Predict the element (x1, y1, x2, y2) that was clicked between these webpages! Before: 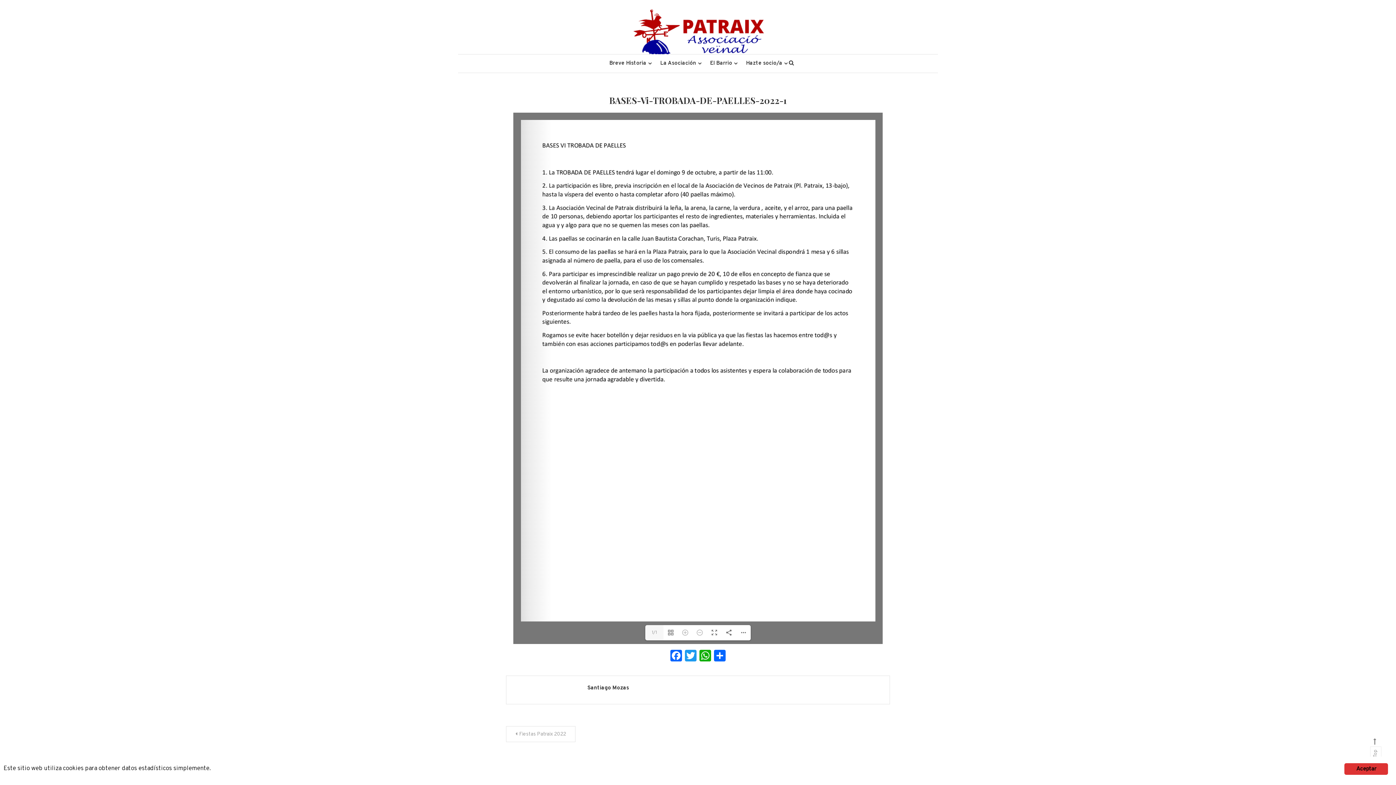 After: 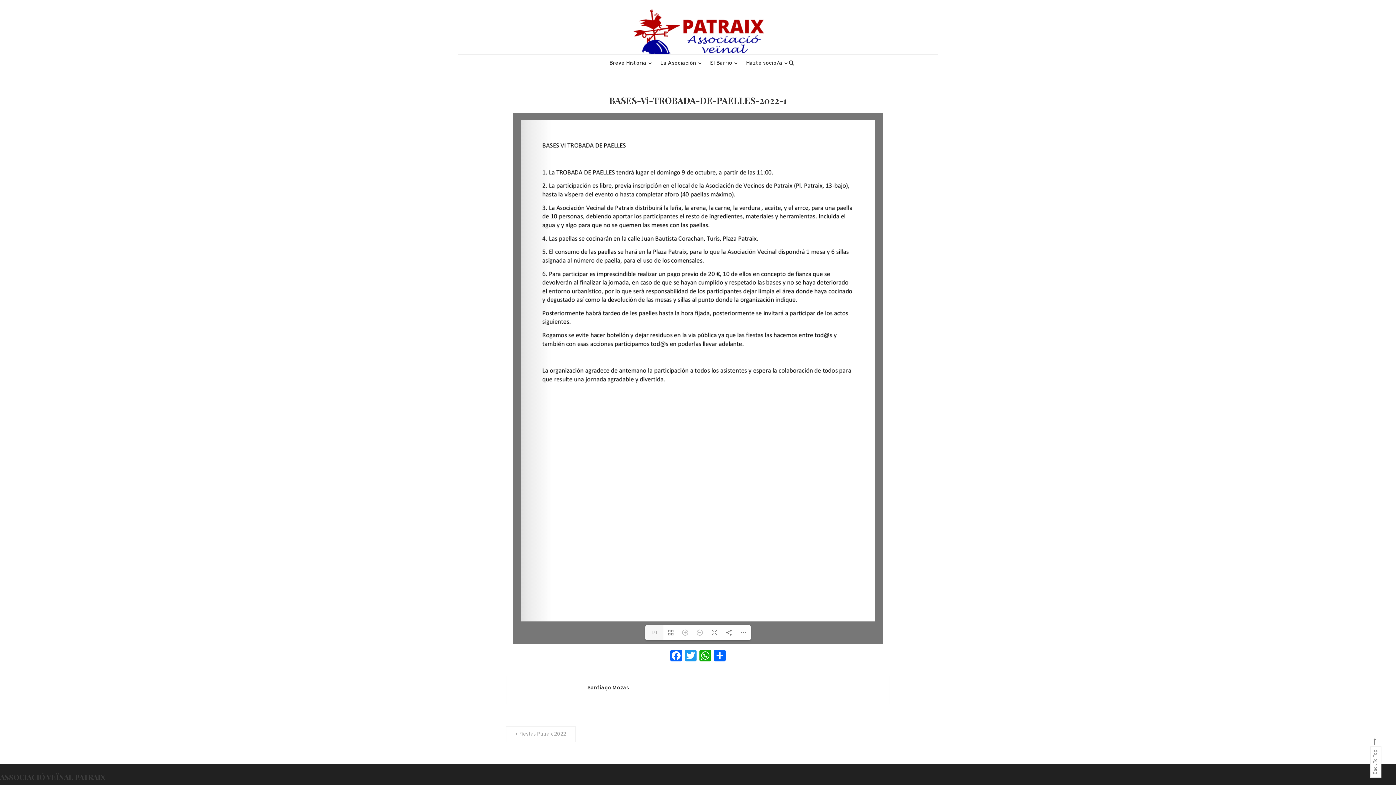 Action: label: Aceptar bbox: (1344, 763, 1388, 775)